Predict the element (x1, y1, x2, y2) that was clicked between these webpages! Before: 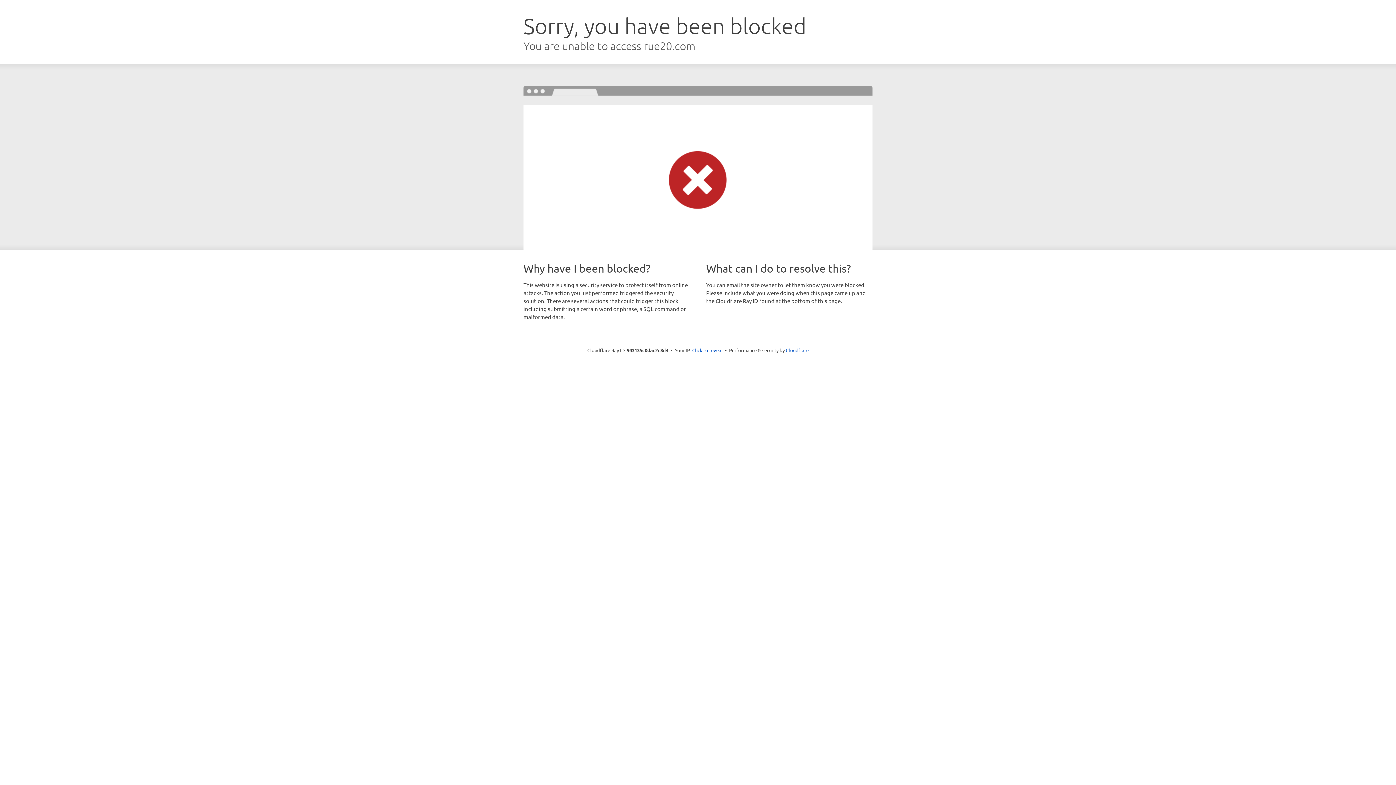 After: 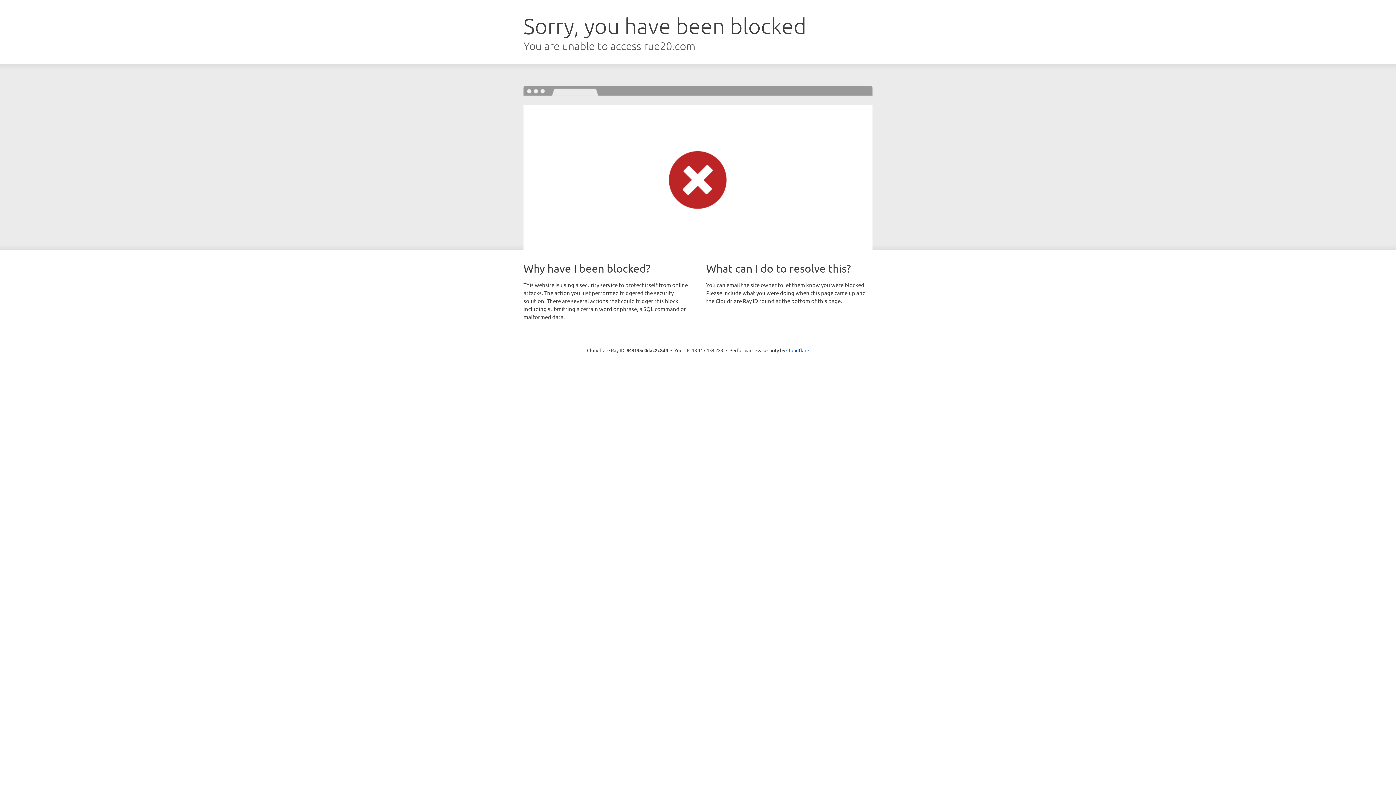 Action: bbox: (692, 346, 722, 353) label: Click to reveal